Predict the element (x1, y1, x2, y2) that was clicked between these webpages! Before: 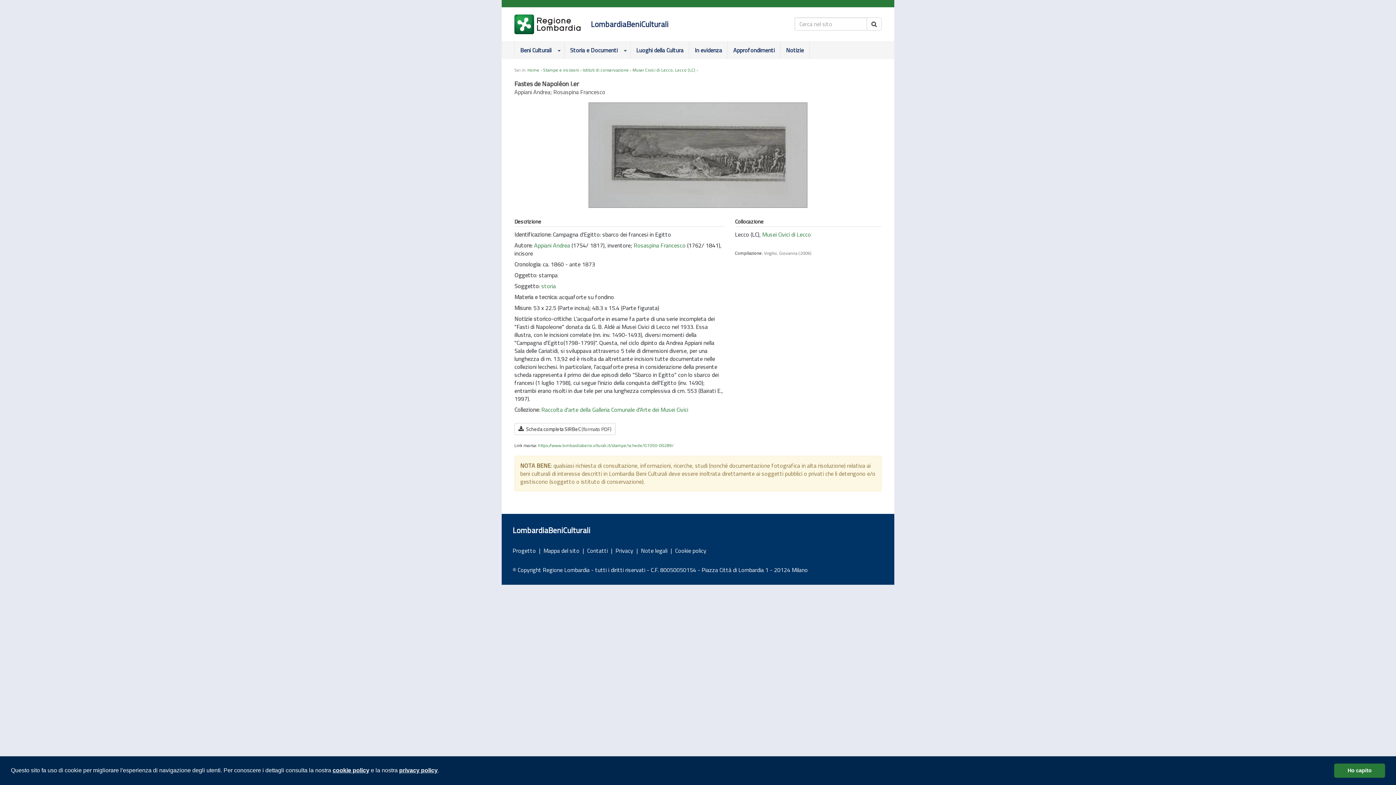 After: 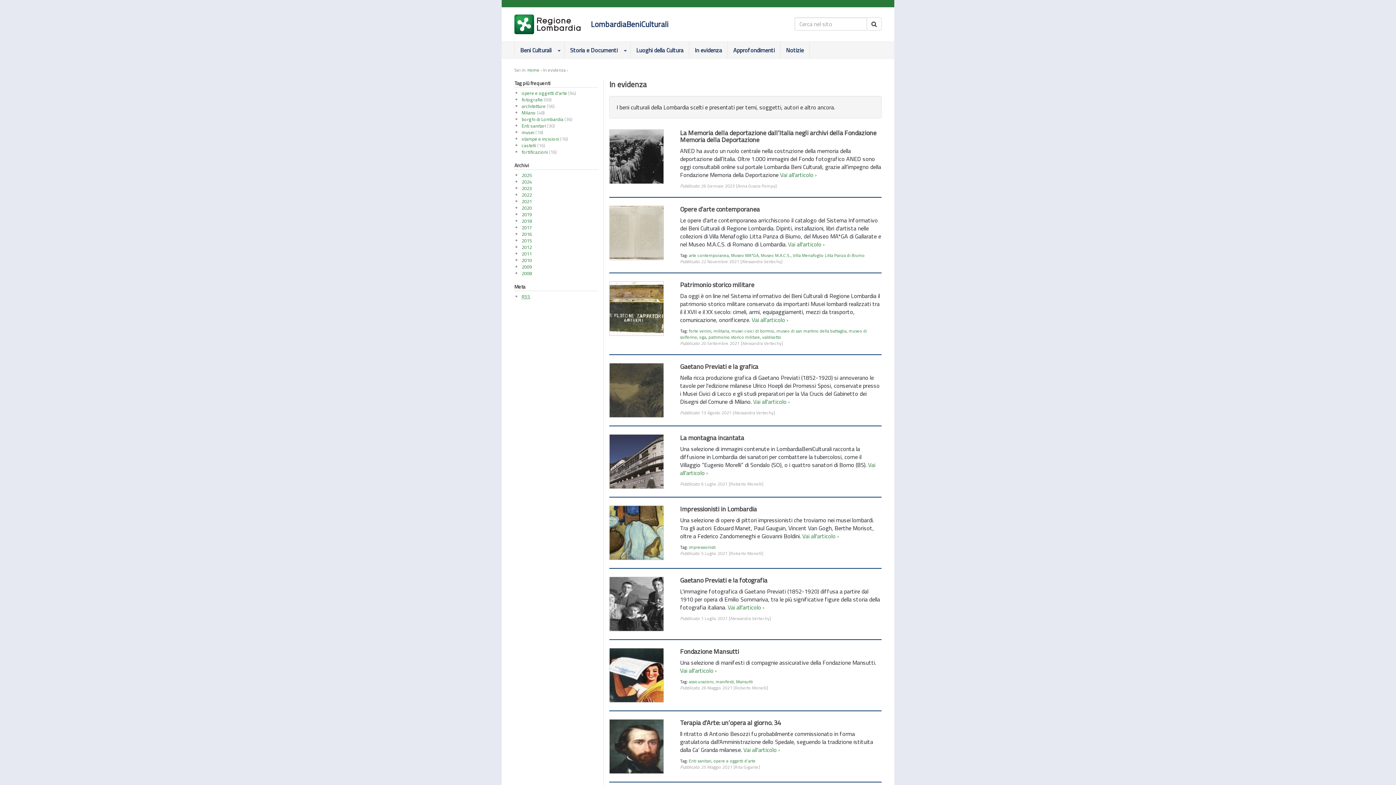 Action: label: In evidenza bbox: (689, 41, 727, 58)